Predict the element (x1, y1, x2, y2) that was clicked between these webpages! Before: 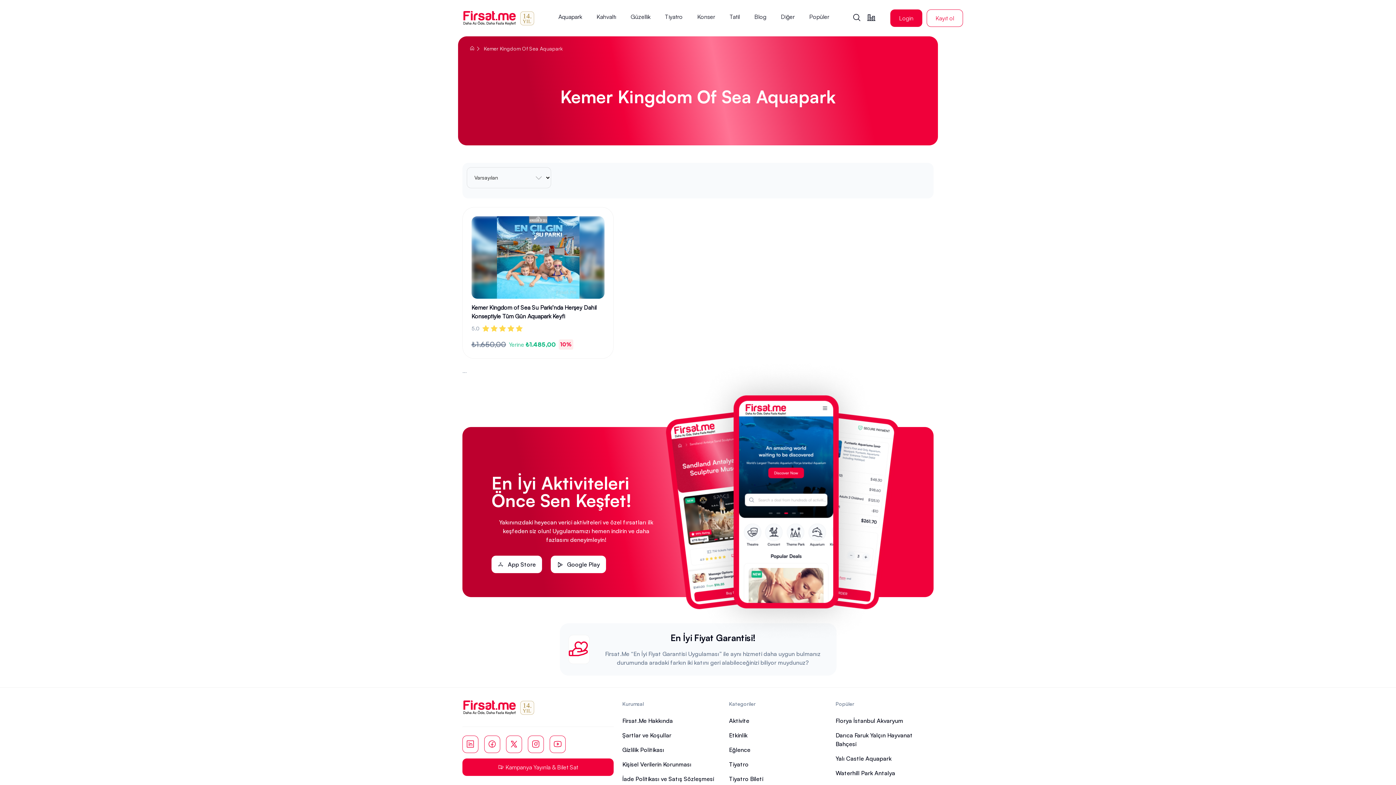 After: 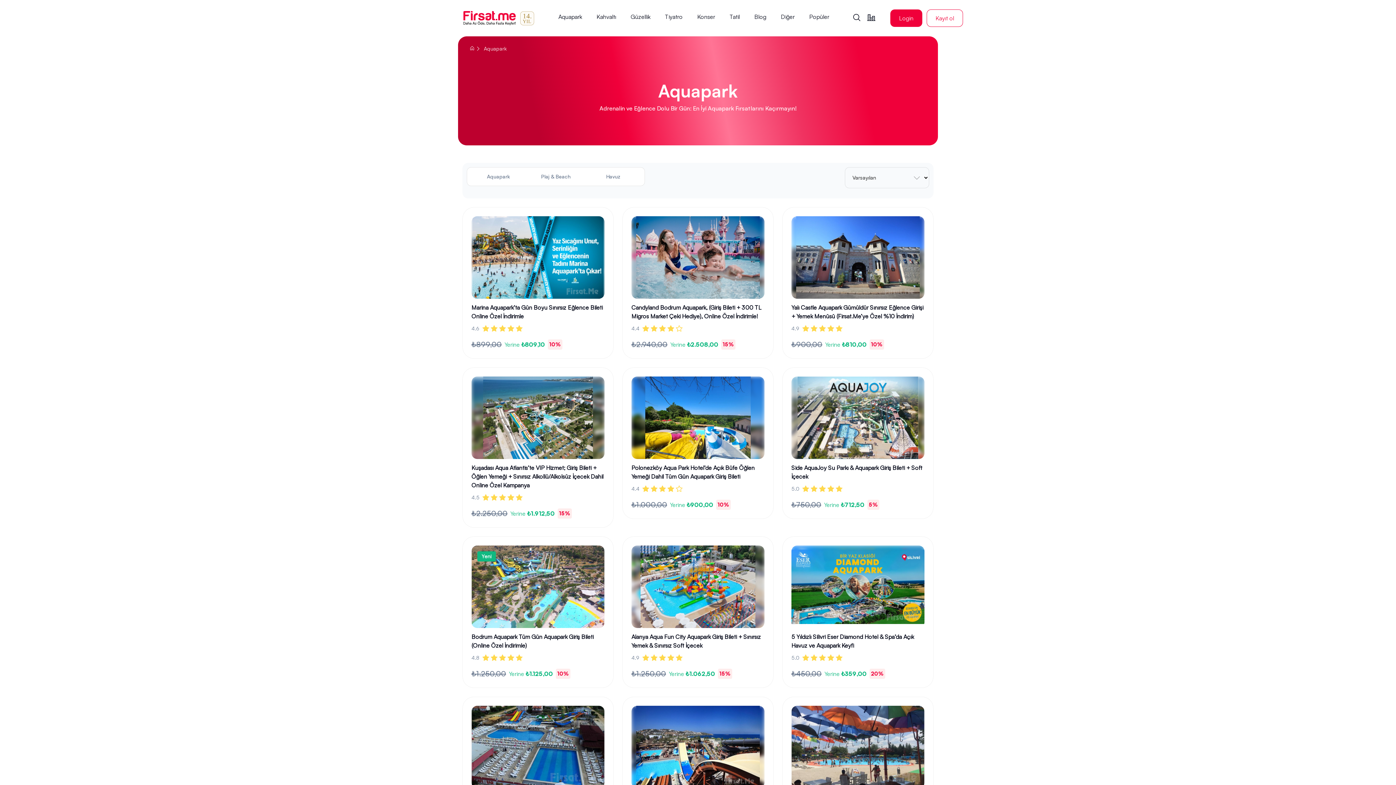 Action: label: Aquapark bbox: (558, 12, 582, 24)